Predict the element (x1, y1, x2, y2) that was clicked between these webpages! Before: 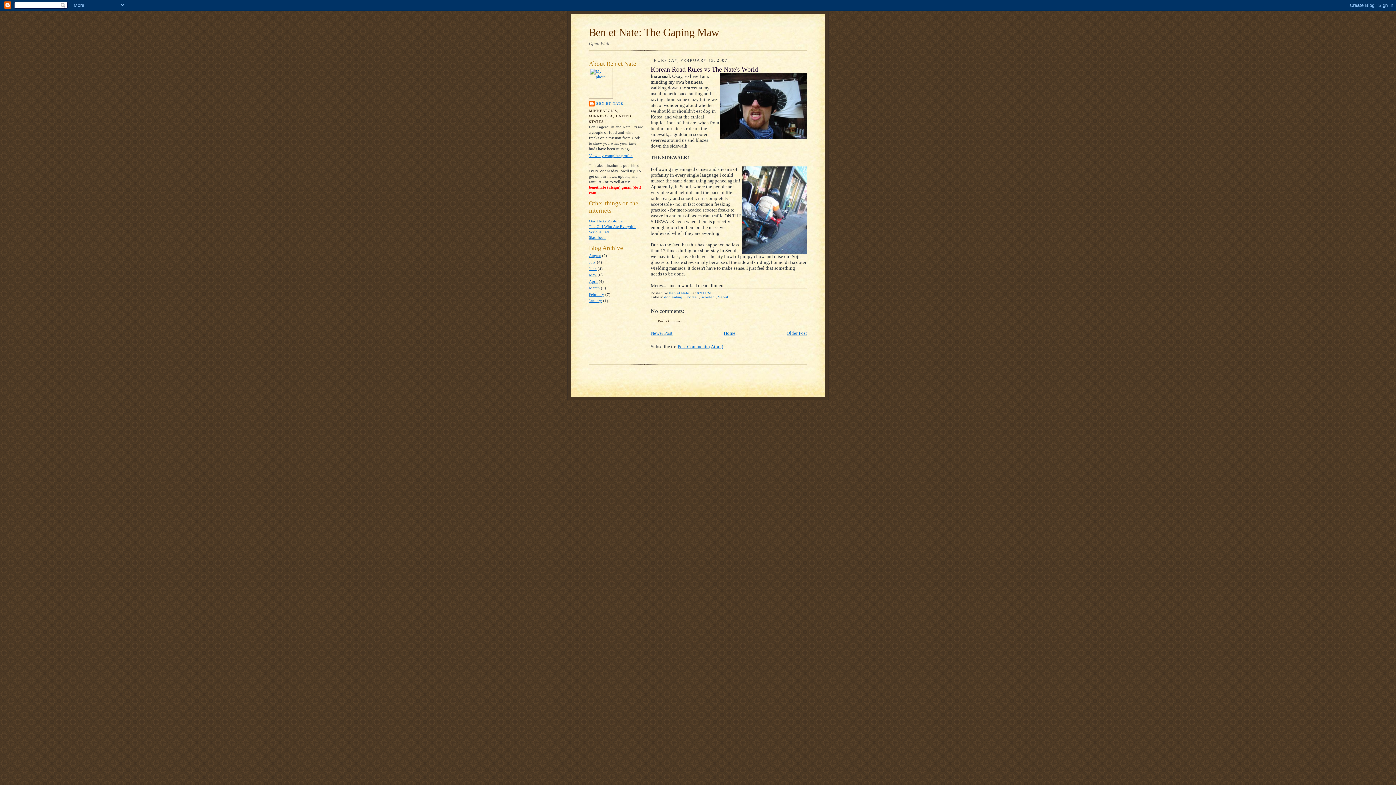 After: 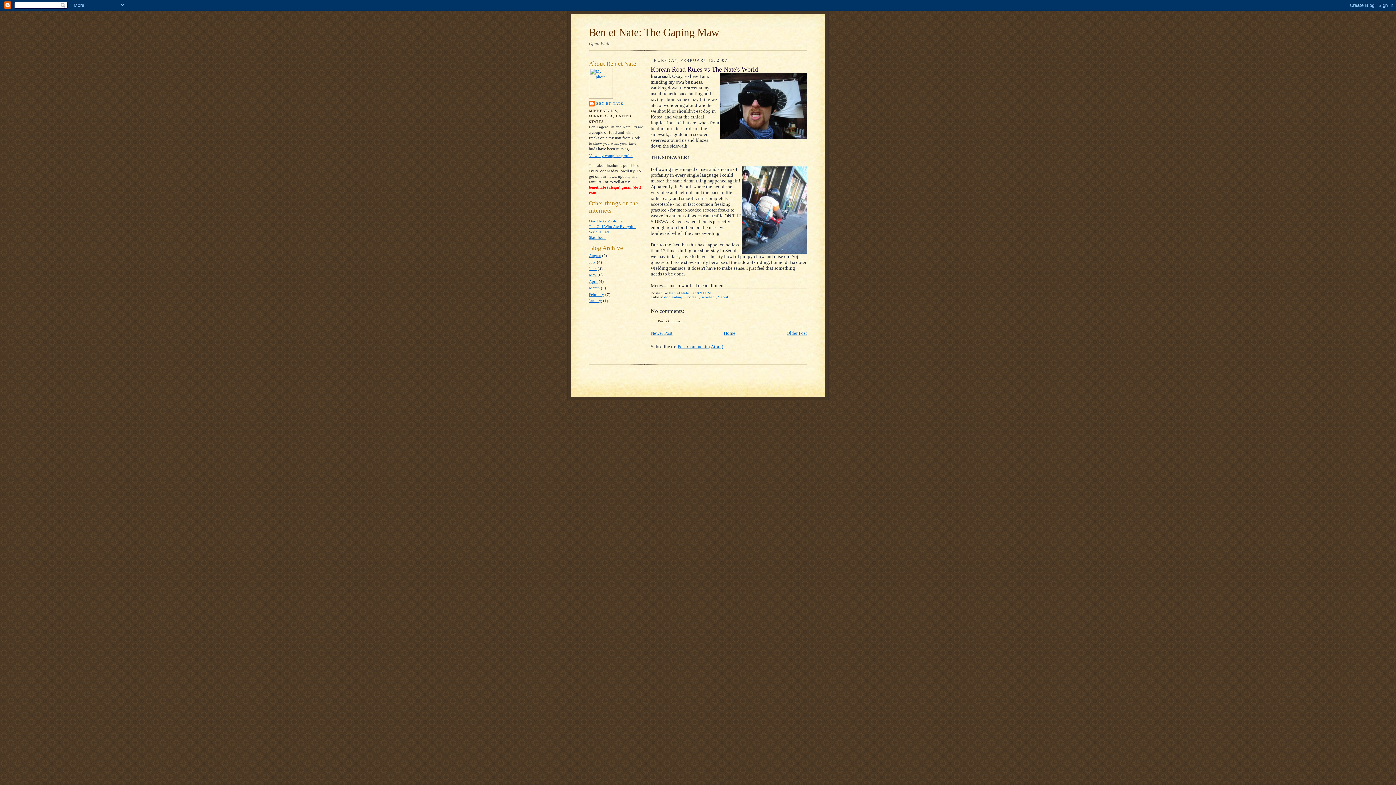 Action: bbox: (697, 291, 710, 295) label: 6:31 PM